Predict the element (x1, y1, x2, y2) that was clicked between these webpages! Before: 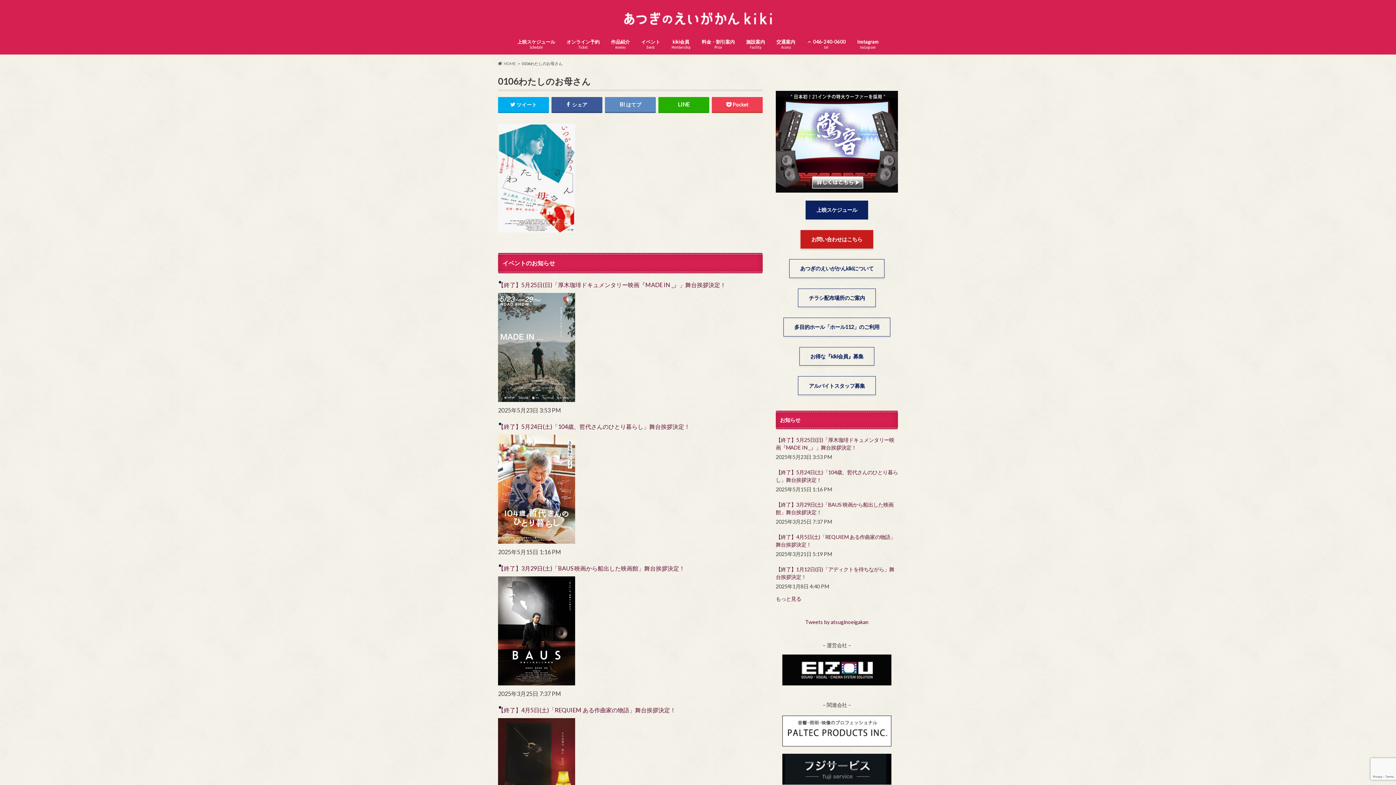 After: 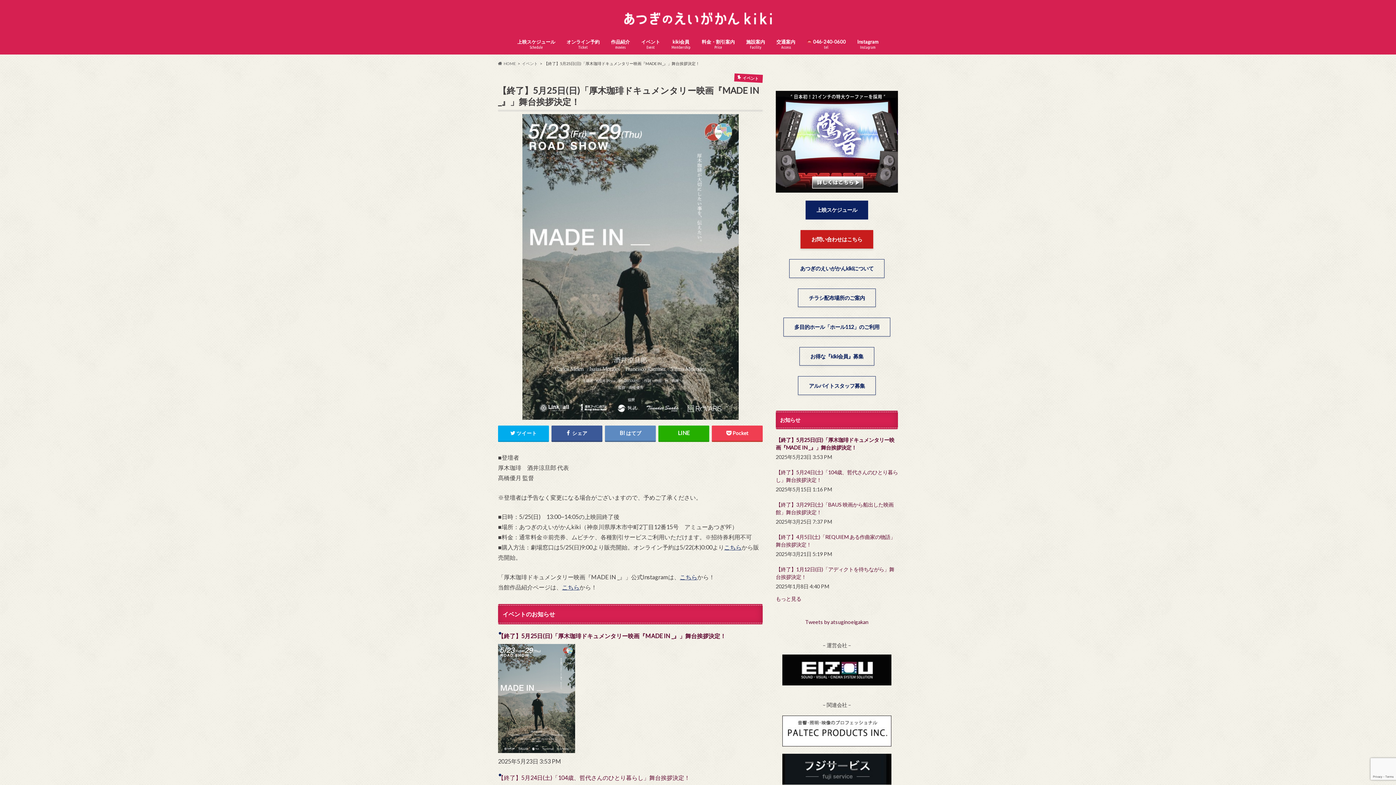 Action: bbox: (498, 280, 762, 289) label: 【終了】5月25日(日)「厚木珈琲ドキュメンタリー映画『MADE IN _』」舞台挨拶決定！